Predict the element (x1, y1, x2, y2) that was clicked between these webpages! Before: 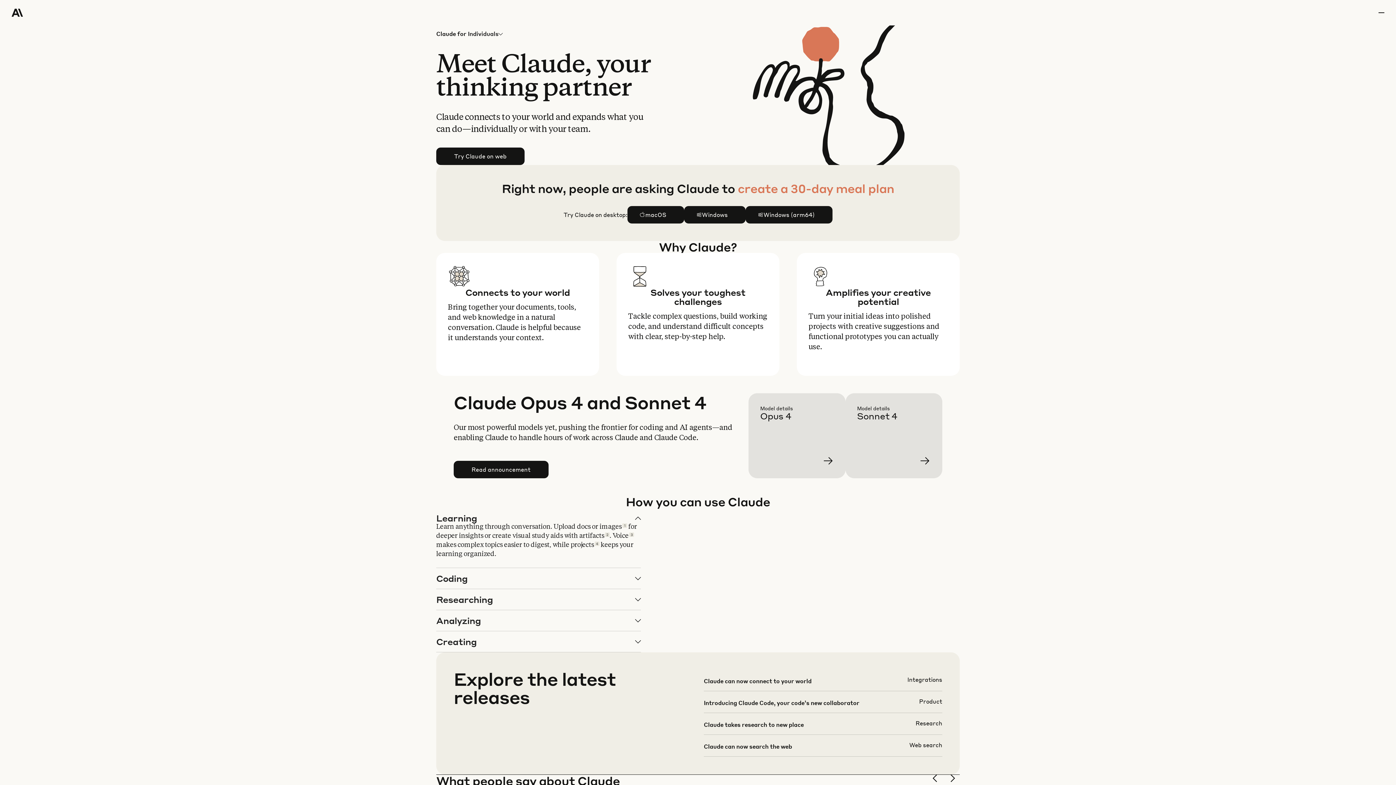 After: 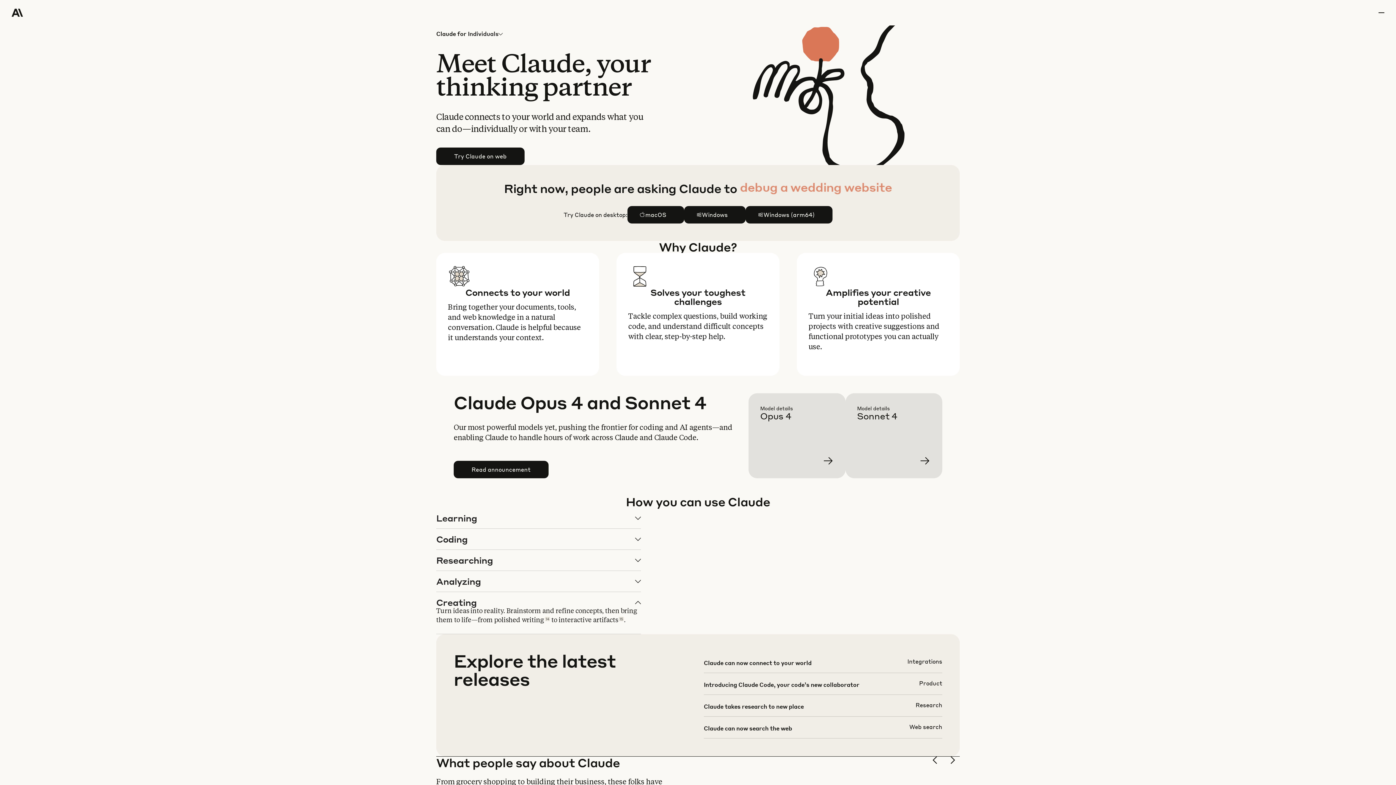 Action: bbox: (436, 631, 640, 652) label: Creating